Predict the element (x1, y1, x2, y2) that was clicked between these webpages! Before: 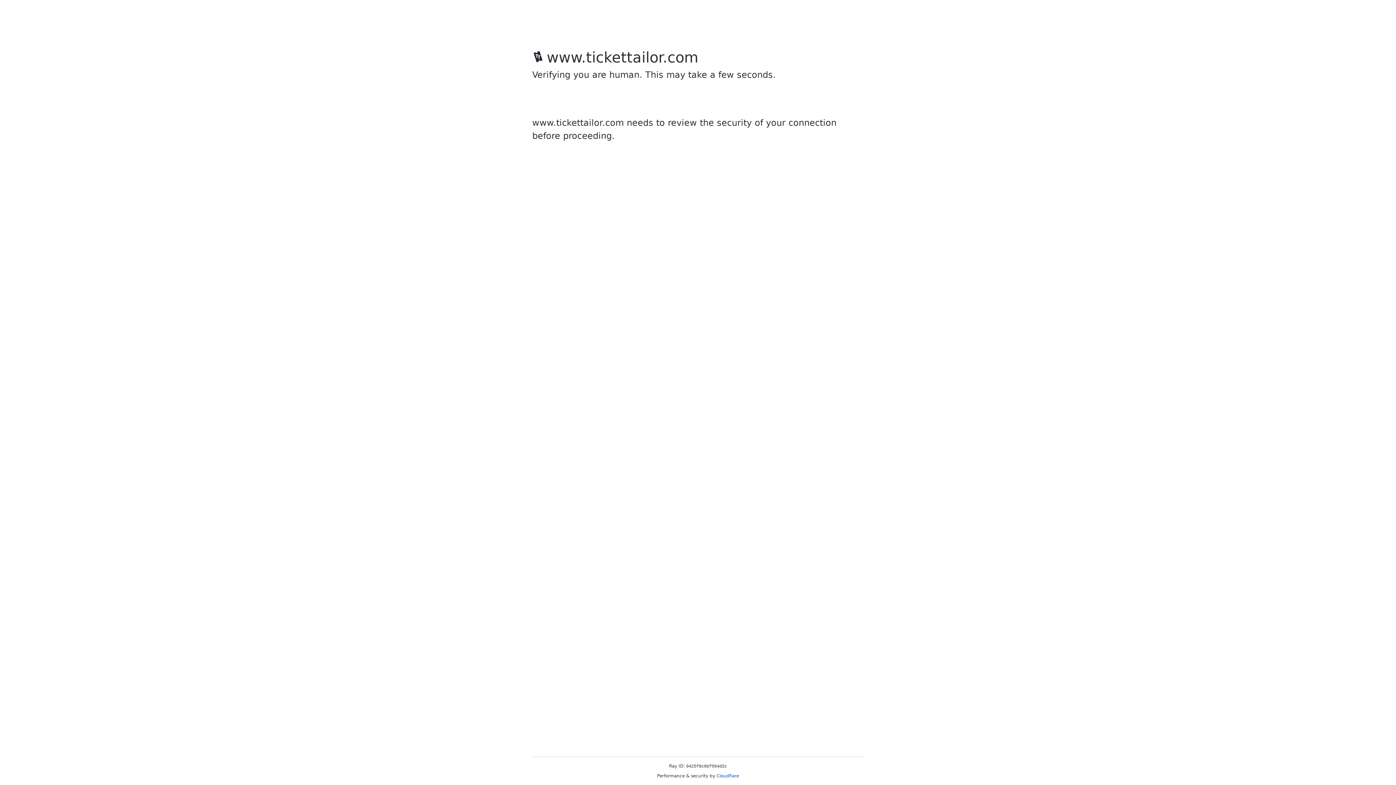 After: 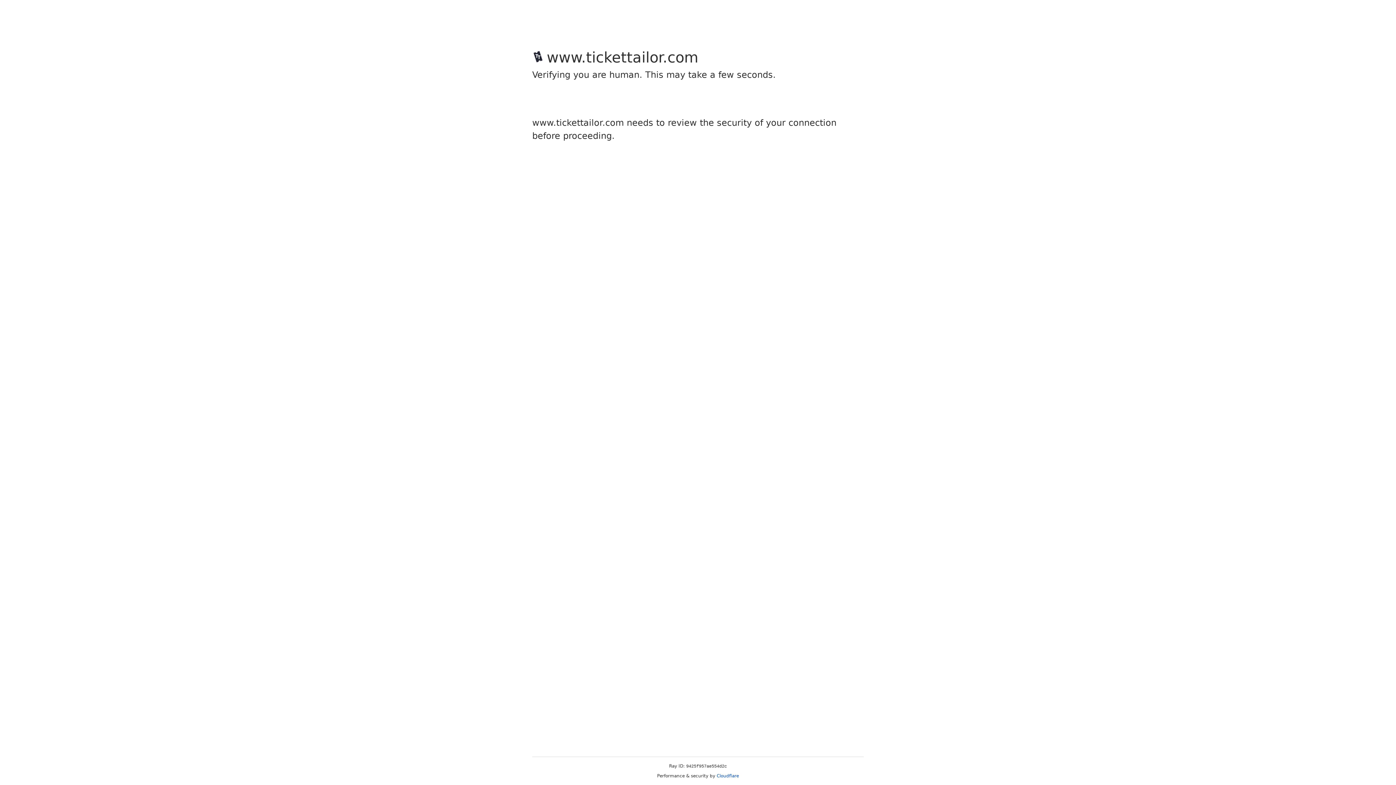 Action: bbox: (716, 773, 739, 778) label: Cloudflare